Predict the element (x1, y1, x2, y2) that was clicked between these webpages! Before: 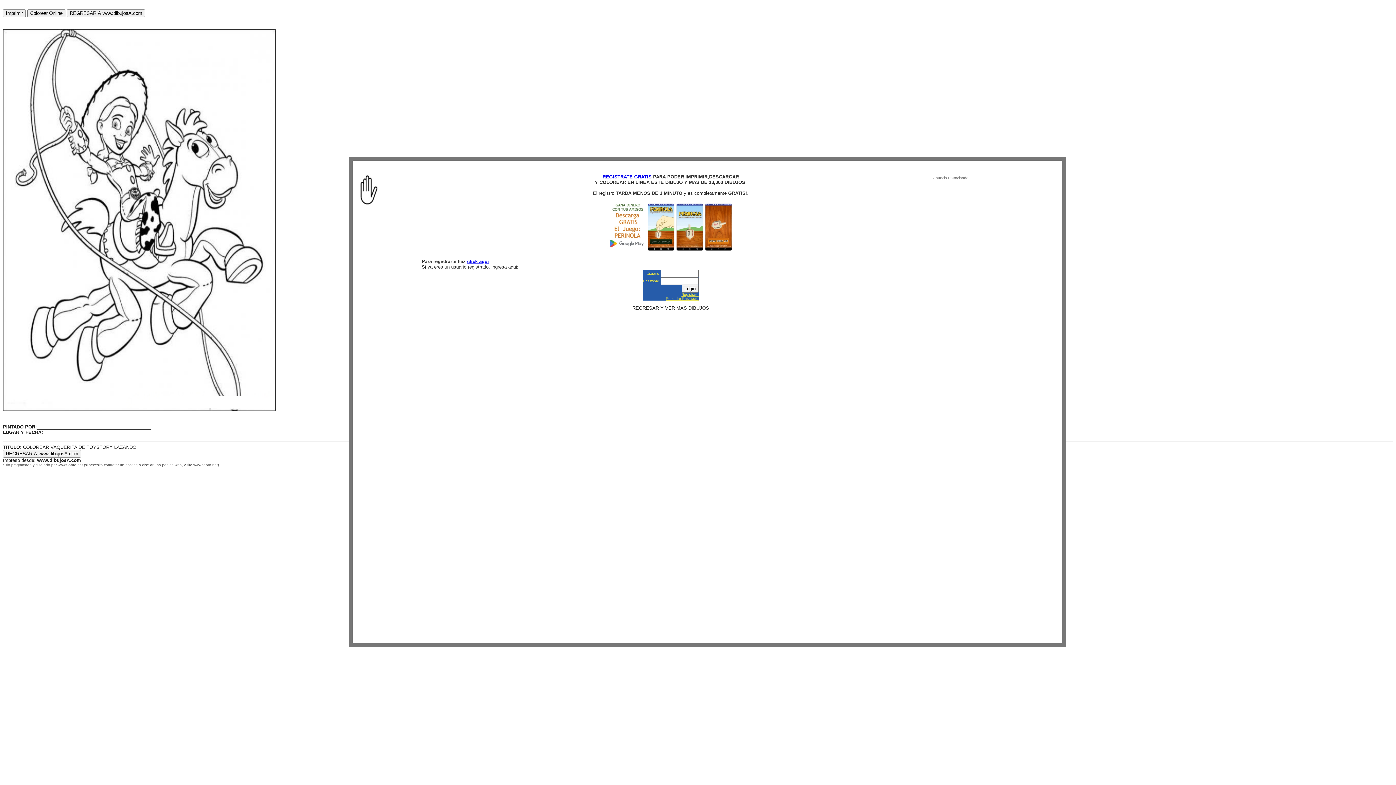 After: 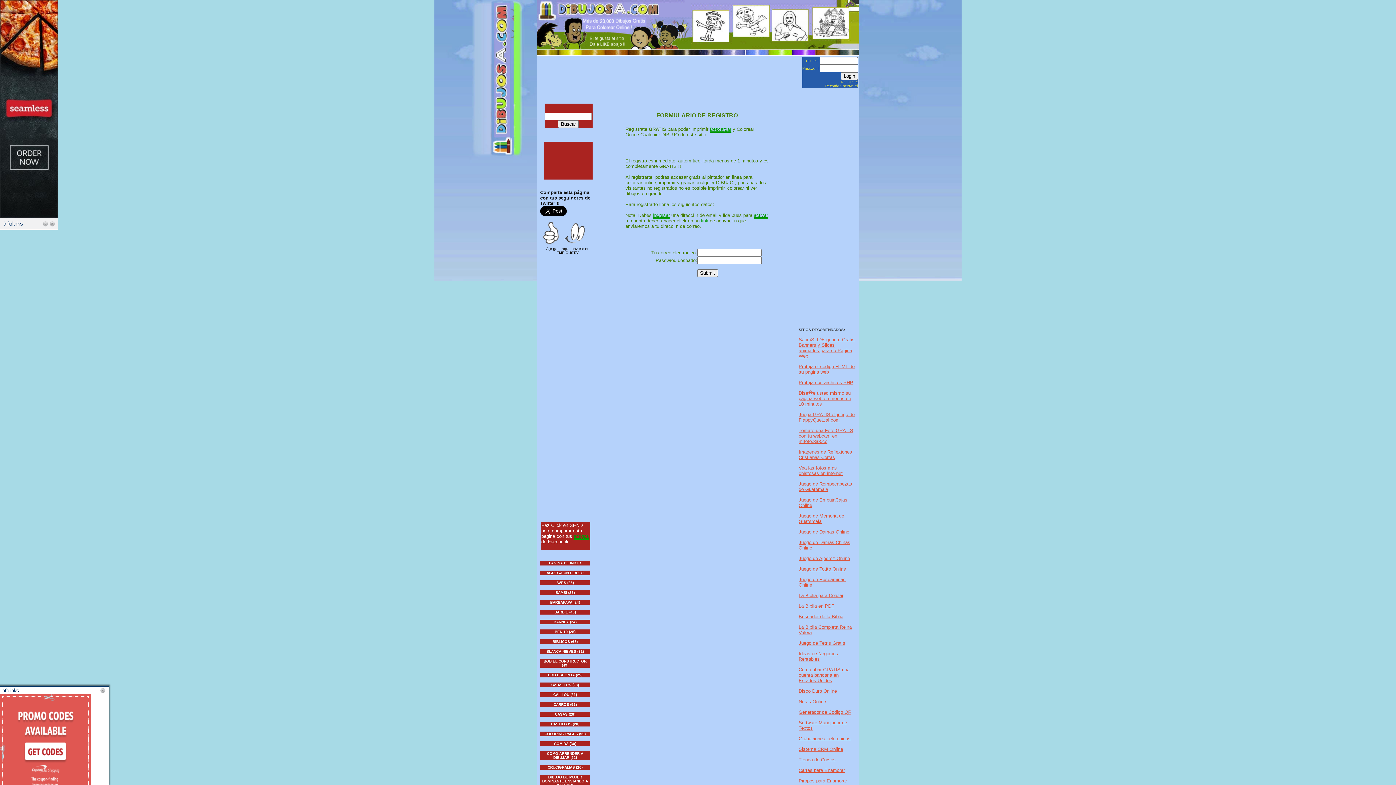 Action: bbox: (681, 292, 698, 296) label: Registrate